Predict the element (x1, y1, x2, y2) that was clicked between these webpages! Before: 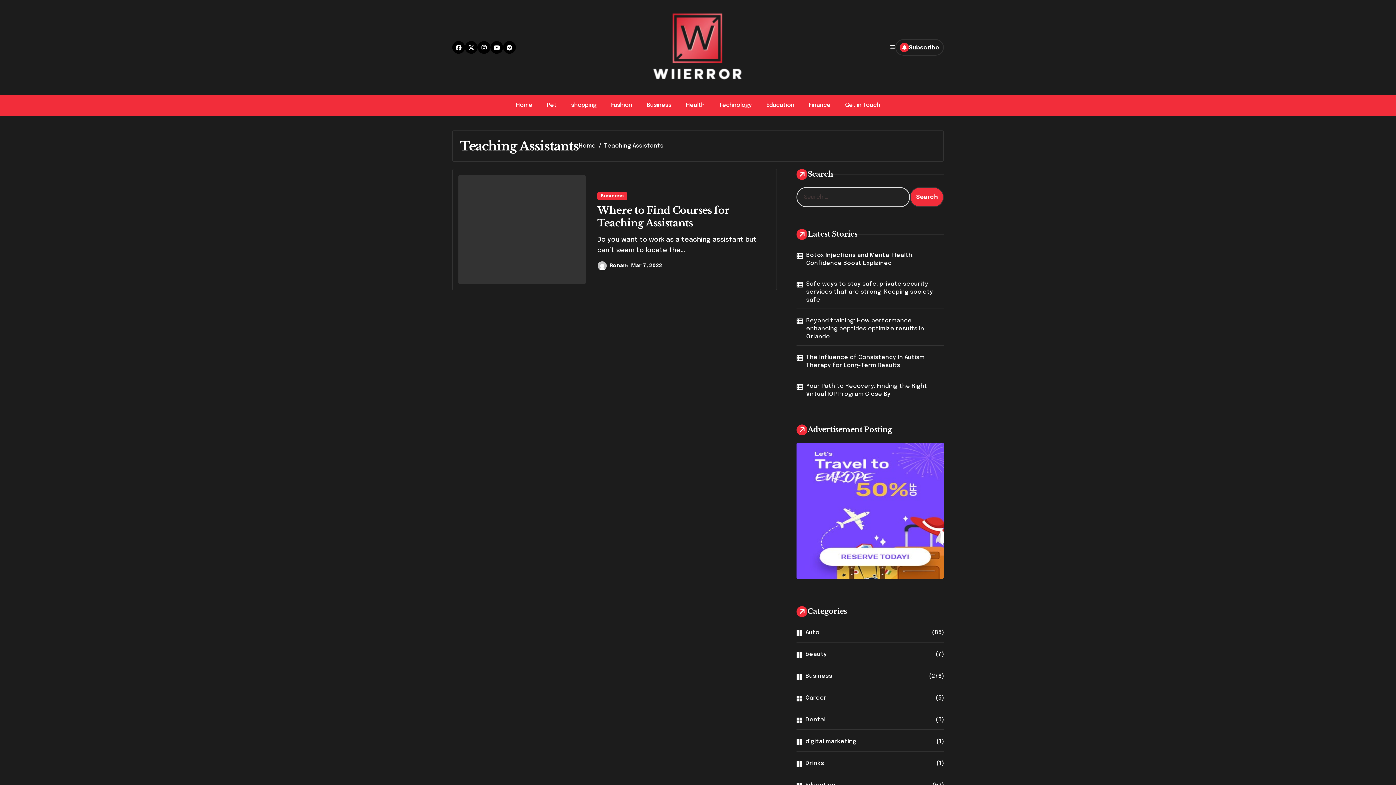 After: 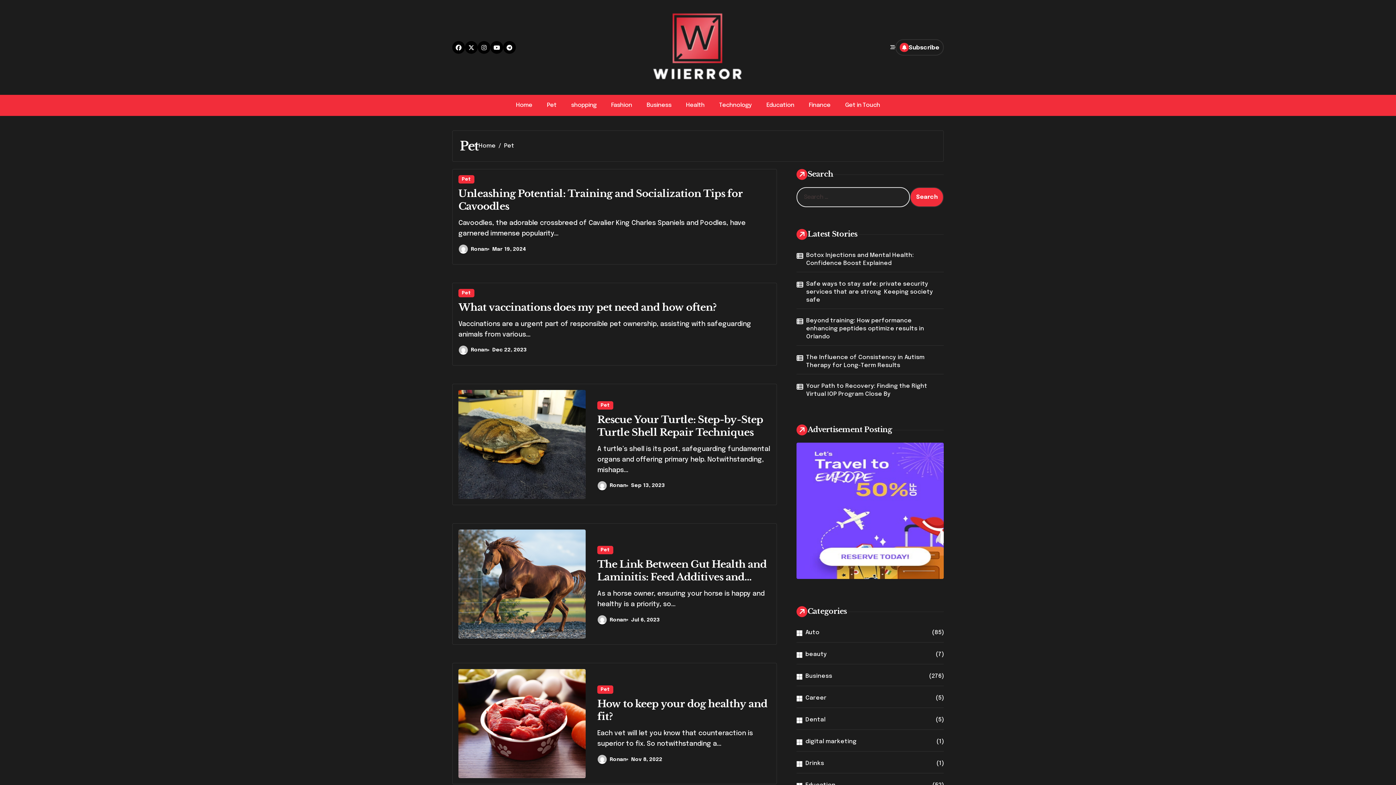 Action: bbox: (539, 97, 563, 113) label: Pet